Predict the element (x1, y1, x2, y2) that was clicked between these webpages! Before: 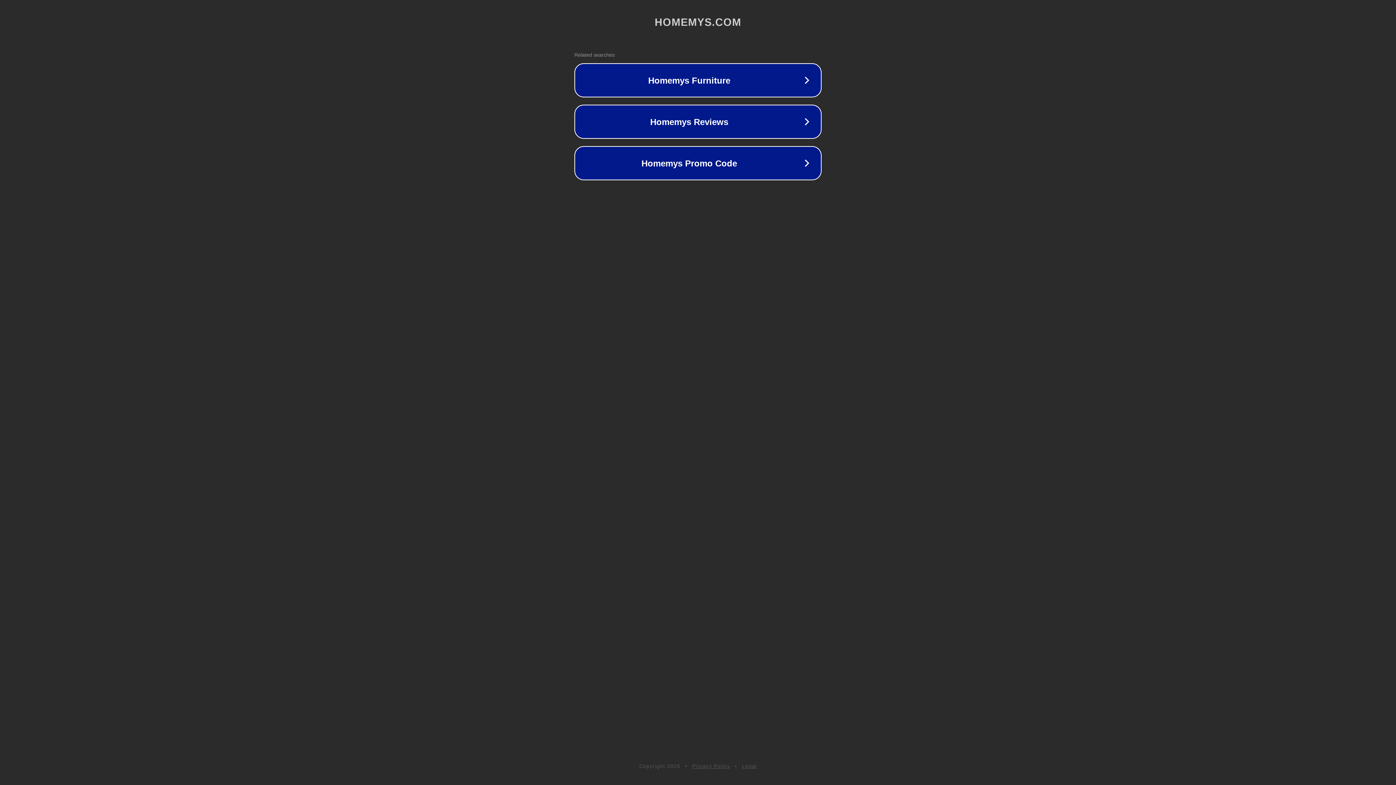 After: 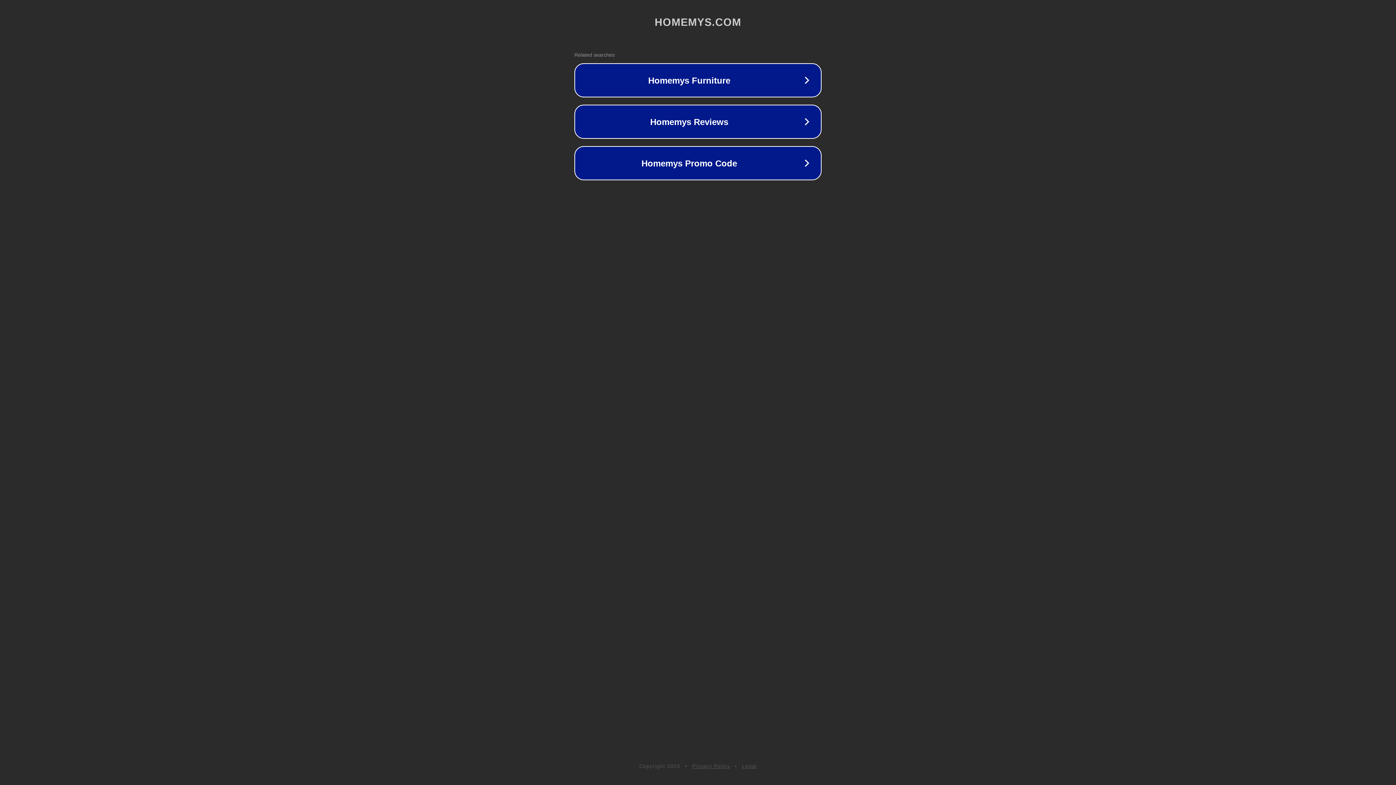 Action: bbox: (692, 763, 730, 769) label: Privacy Policy